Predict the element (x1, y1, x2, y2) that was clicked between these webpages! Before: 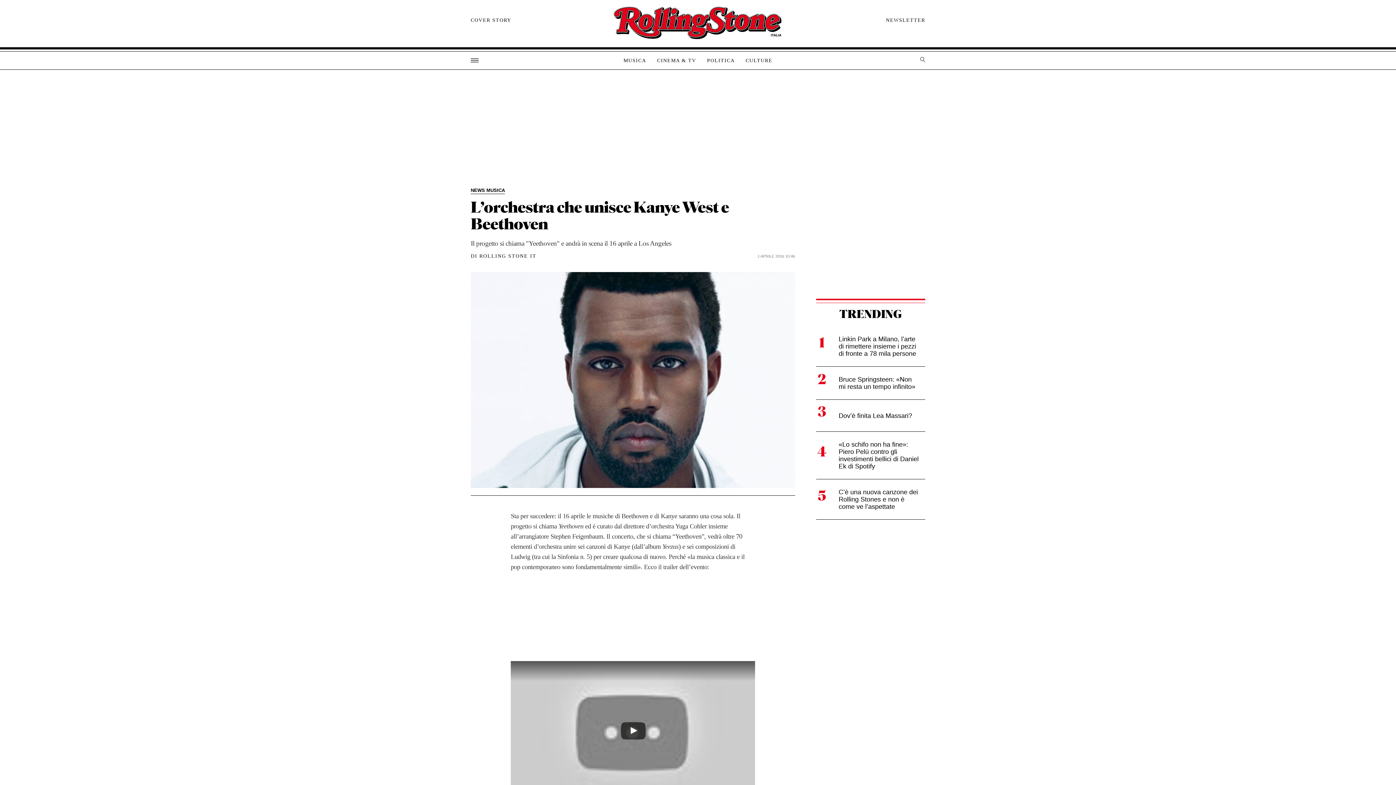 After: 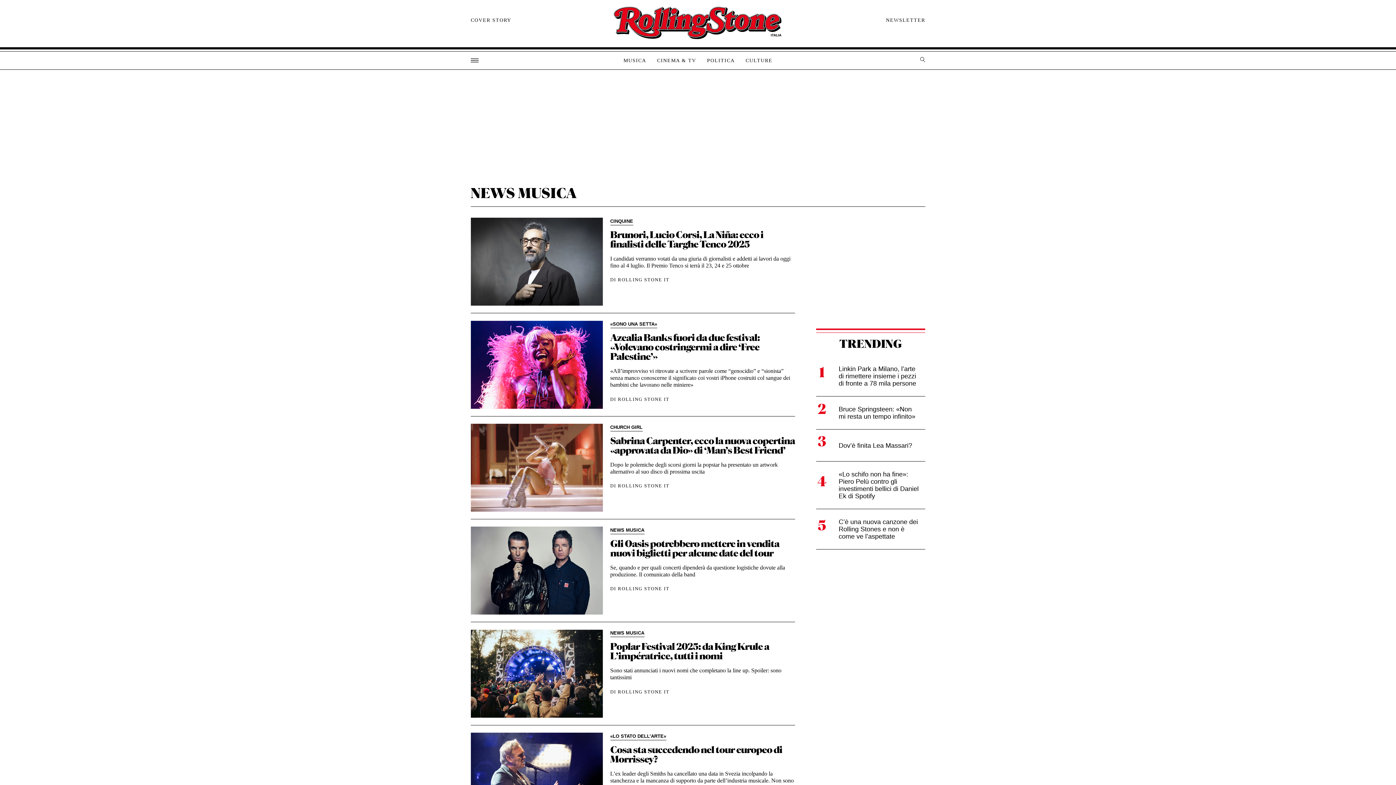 Action: label: NEWS MUSICA bbox: (470, 187, 505, 193)